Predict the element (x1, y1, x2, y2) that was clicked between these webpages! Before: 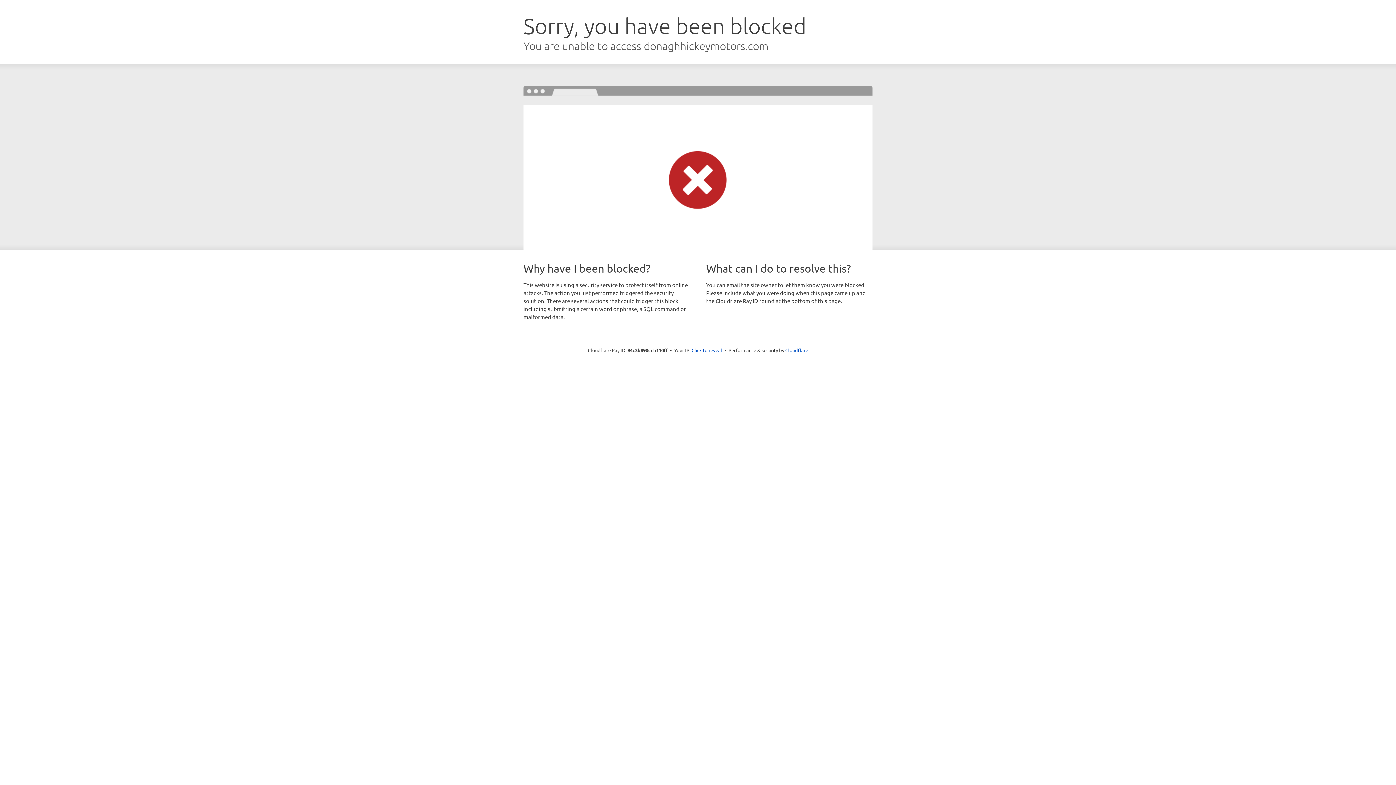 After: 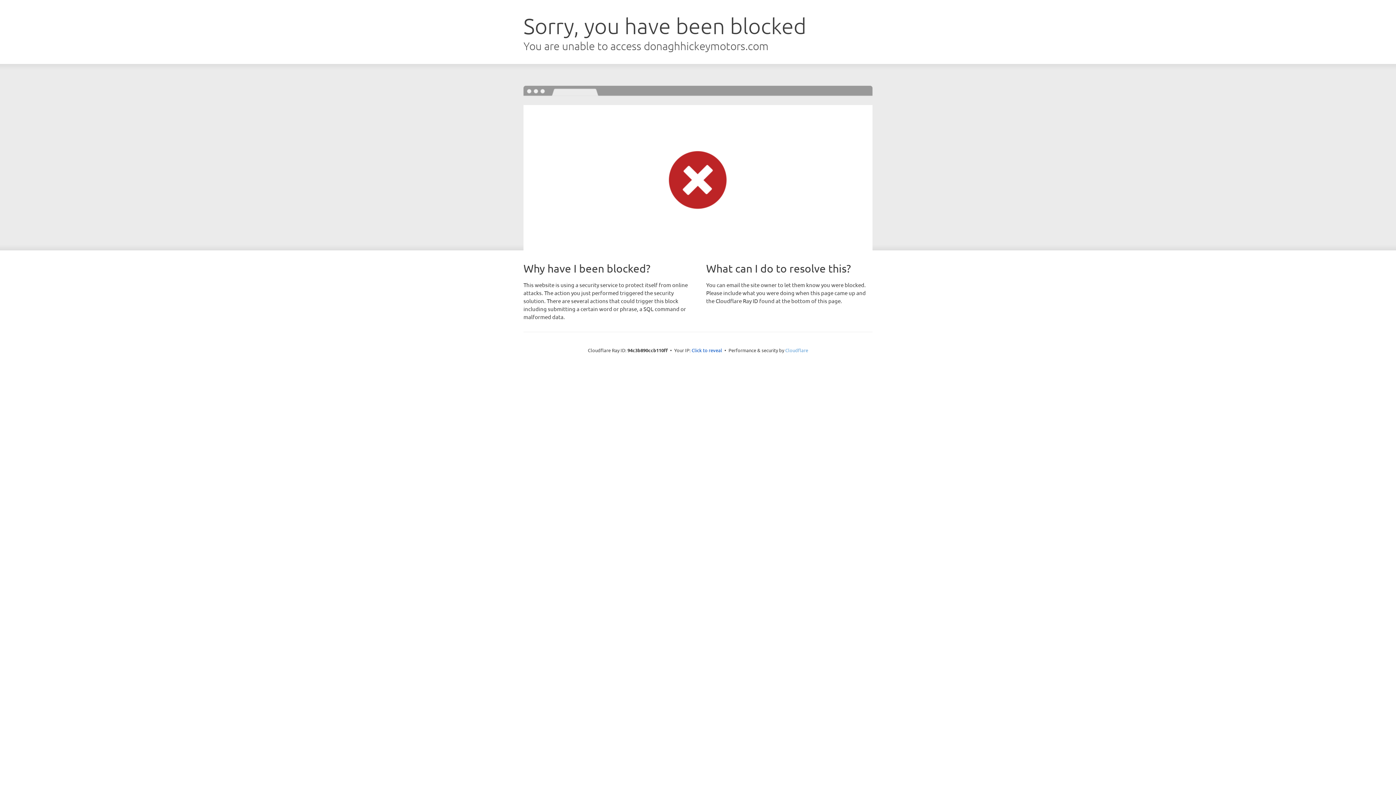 Action: label: Cloudflare bbox: (785, 347, 808, 353)